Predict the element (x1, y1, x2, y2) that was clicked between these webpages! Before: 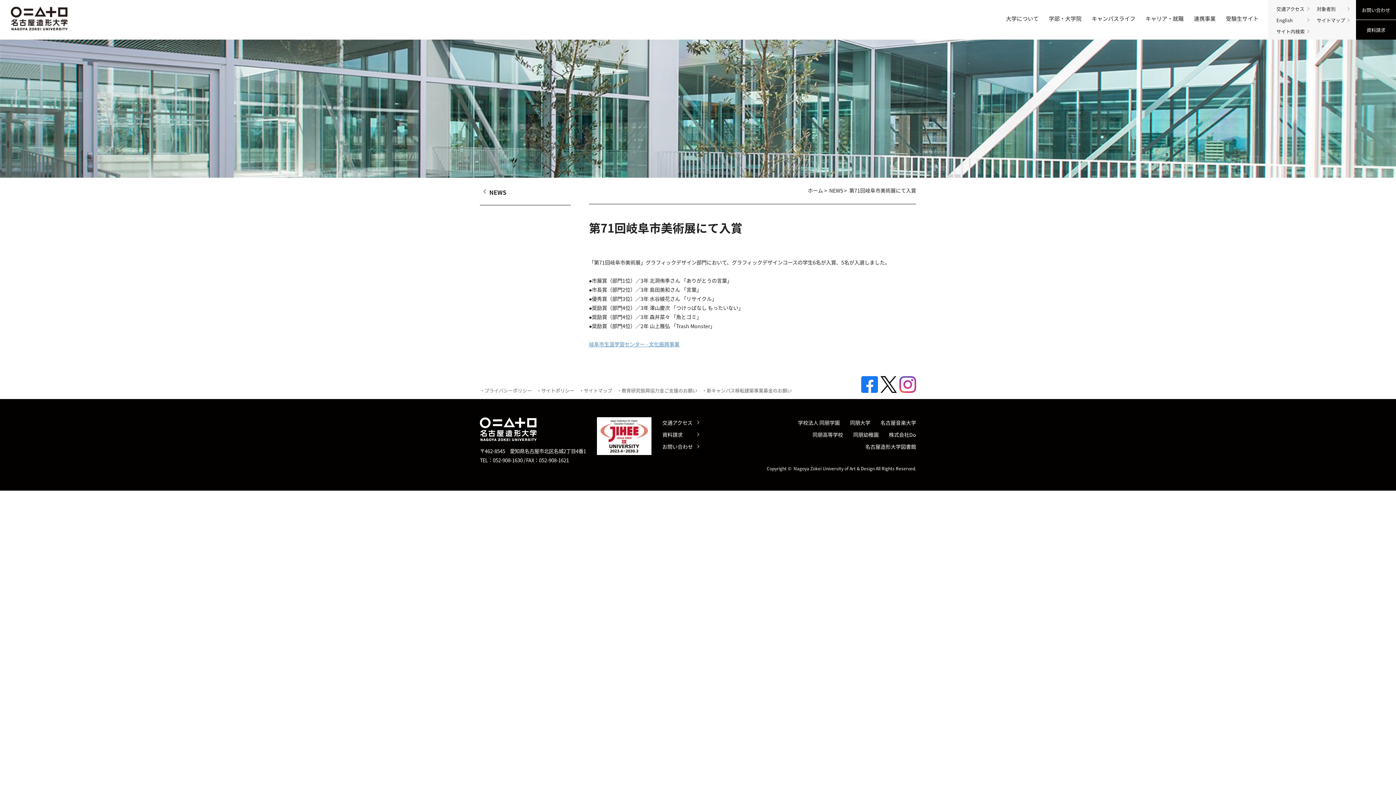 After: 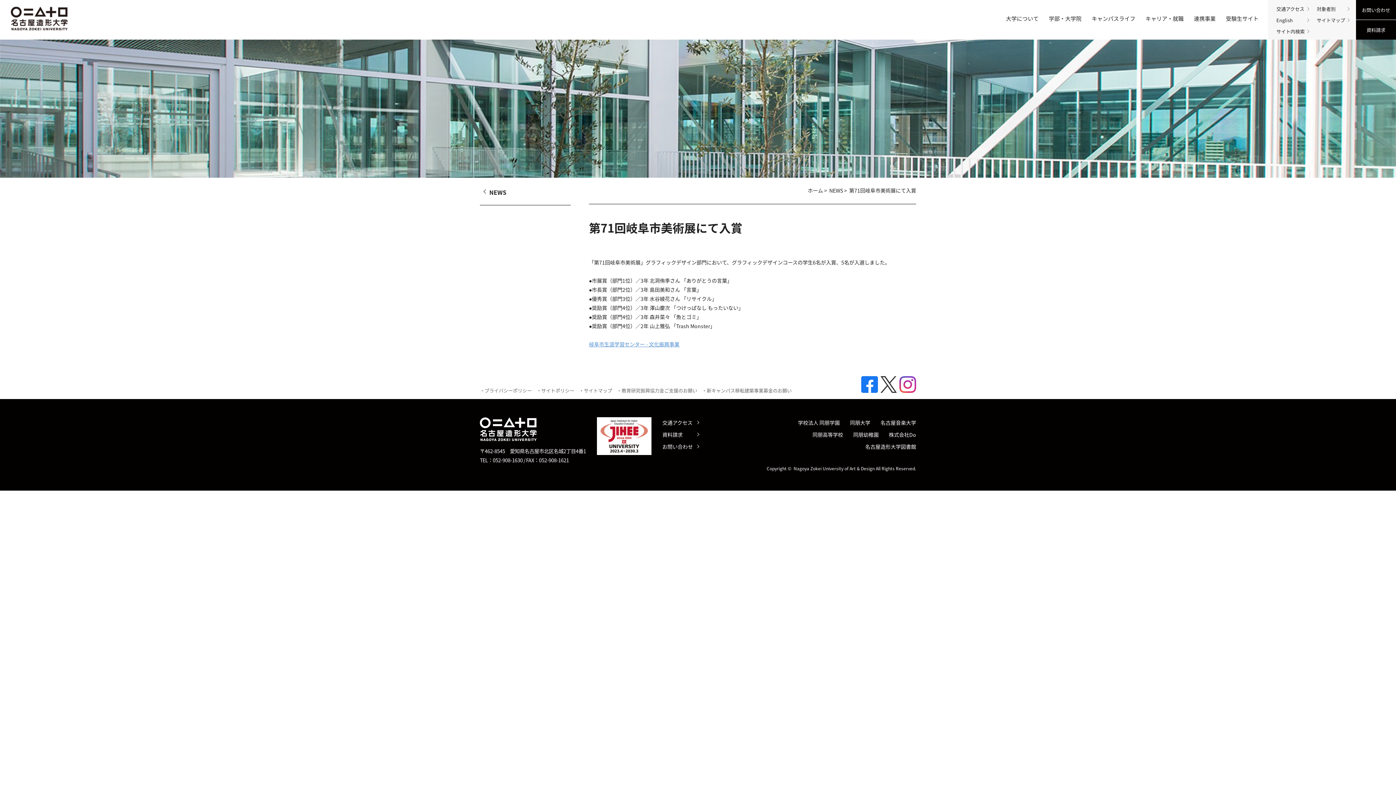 Action: bbox: (880, 384, 897, 392)